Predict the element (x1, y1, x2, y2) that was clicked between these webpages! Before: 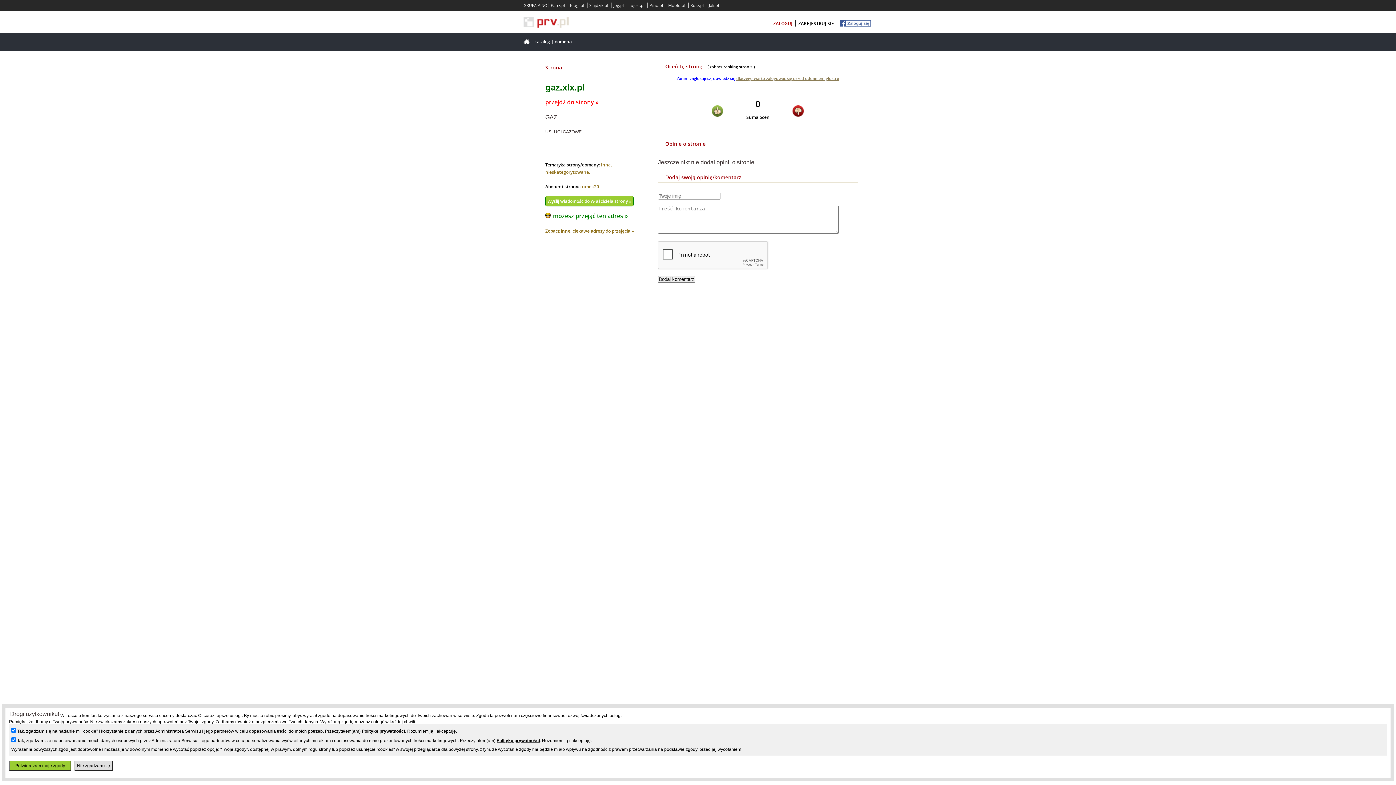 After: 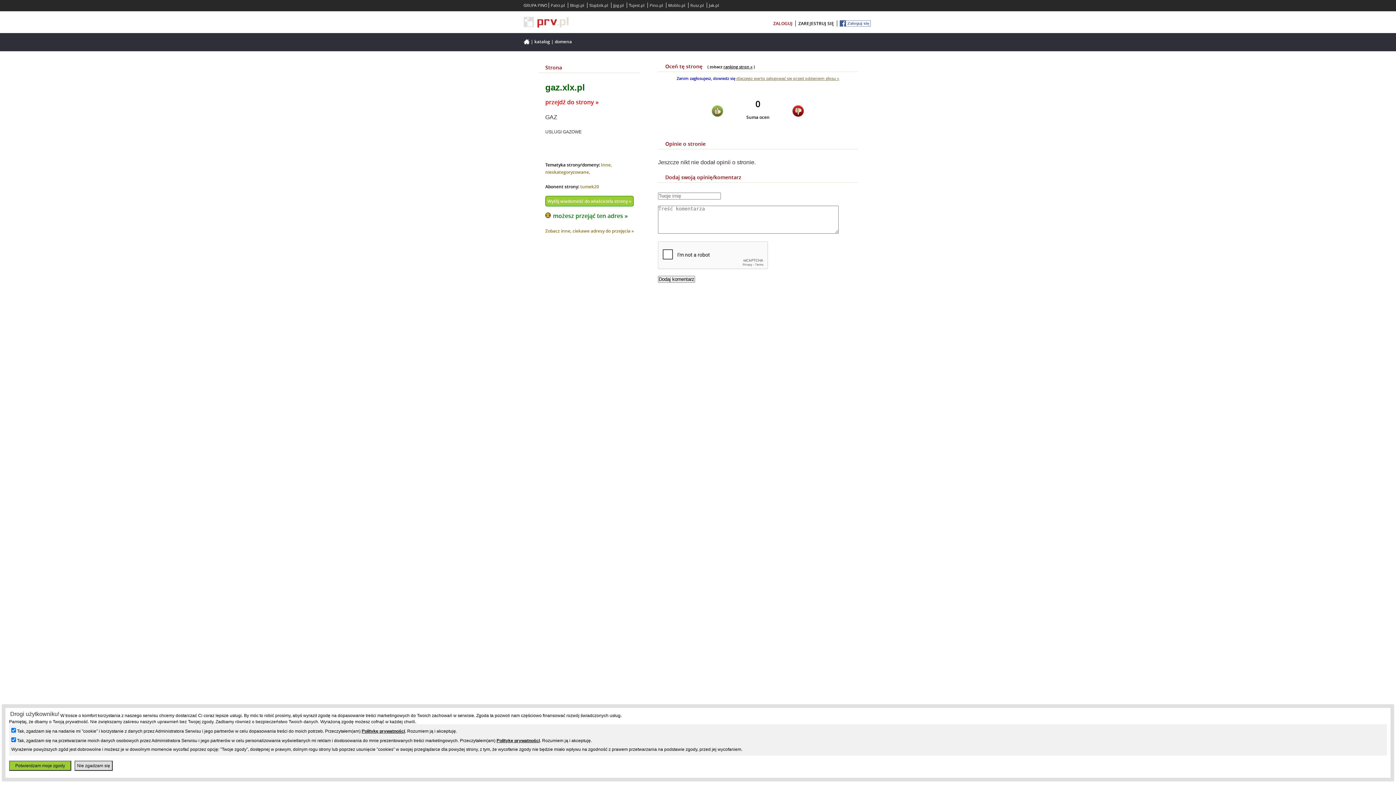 Action: label: Moblo.pl bbox: (666, 2, 687, 8)